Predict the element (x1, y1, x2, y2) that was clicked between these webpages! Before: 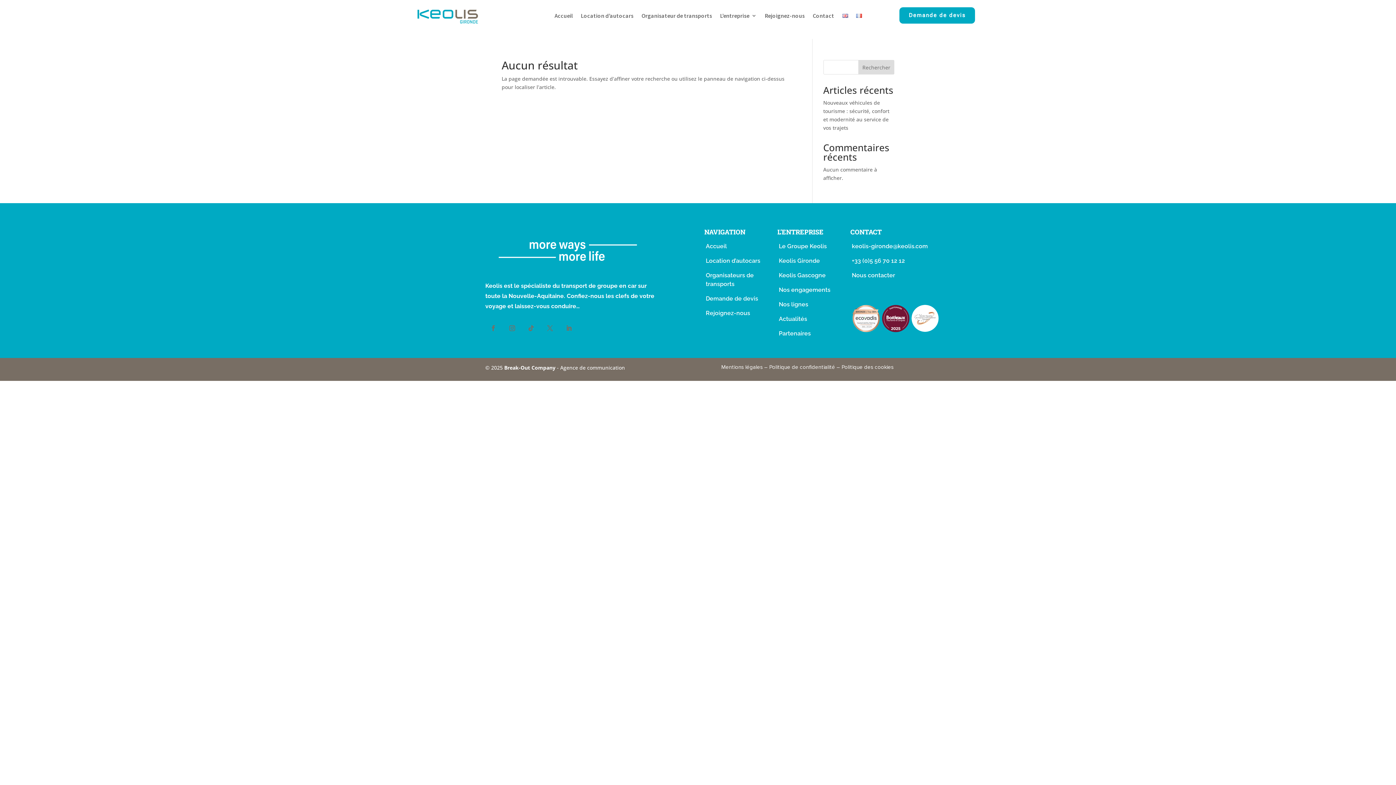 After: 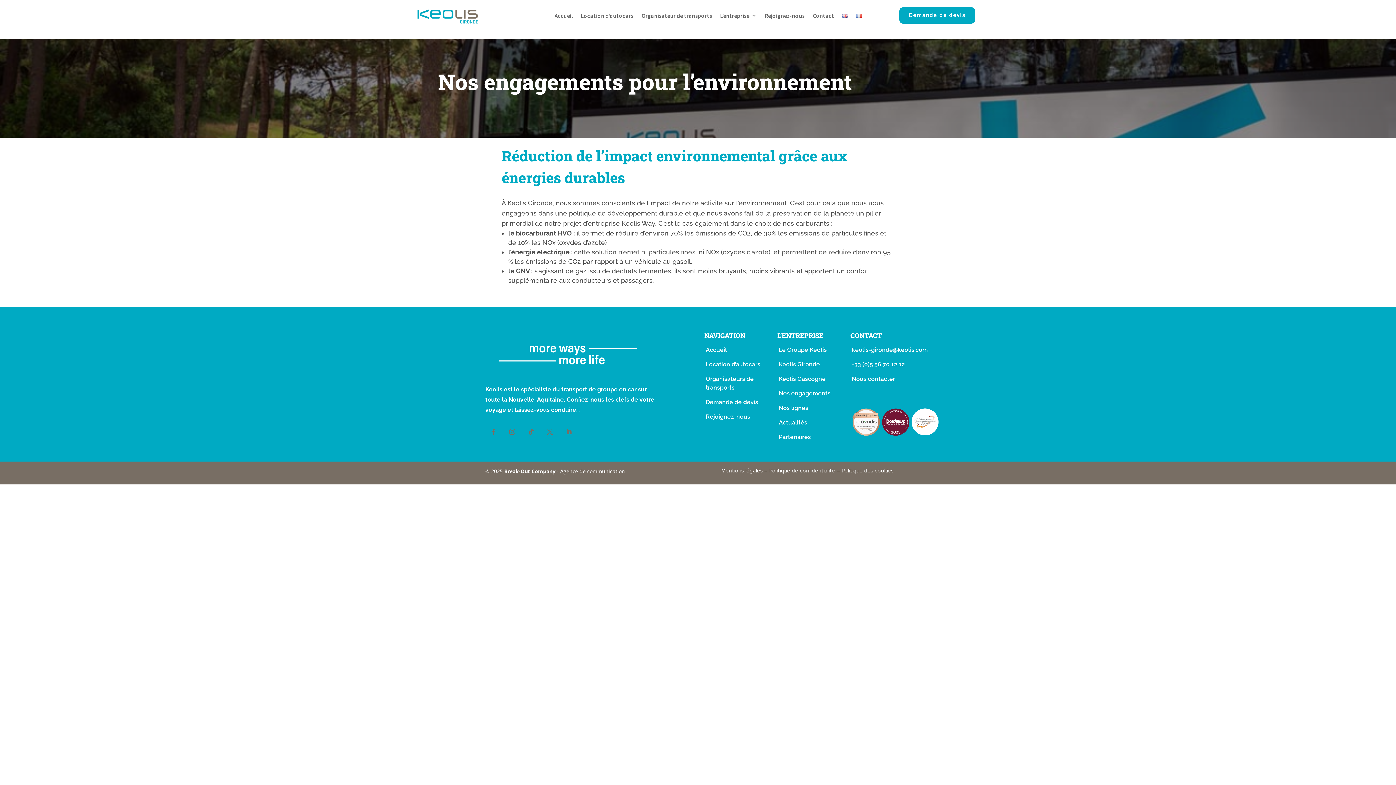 Action: bbox: (779, 286, 830, 293) label: Nos engagements